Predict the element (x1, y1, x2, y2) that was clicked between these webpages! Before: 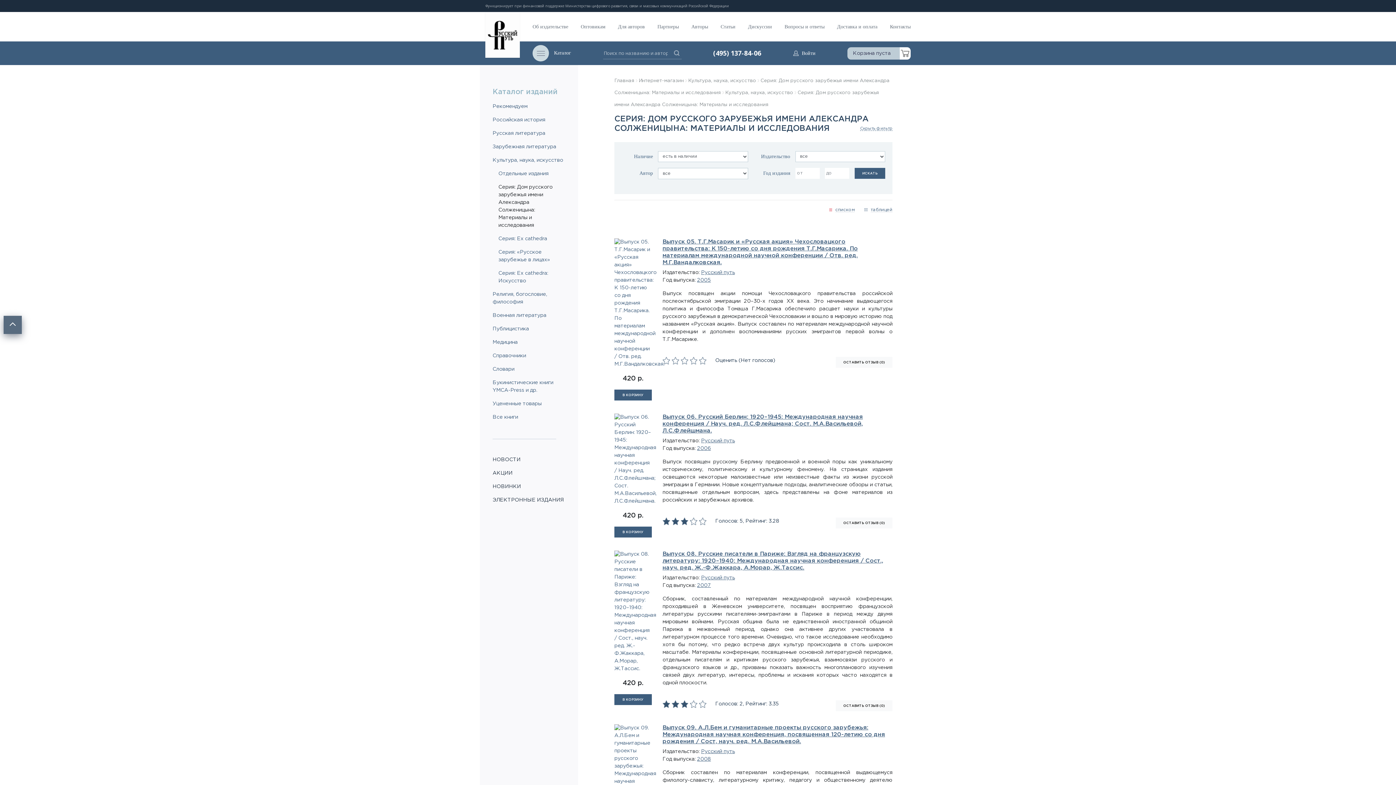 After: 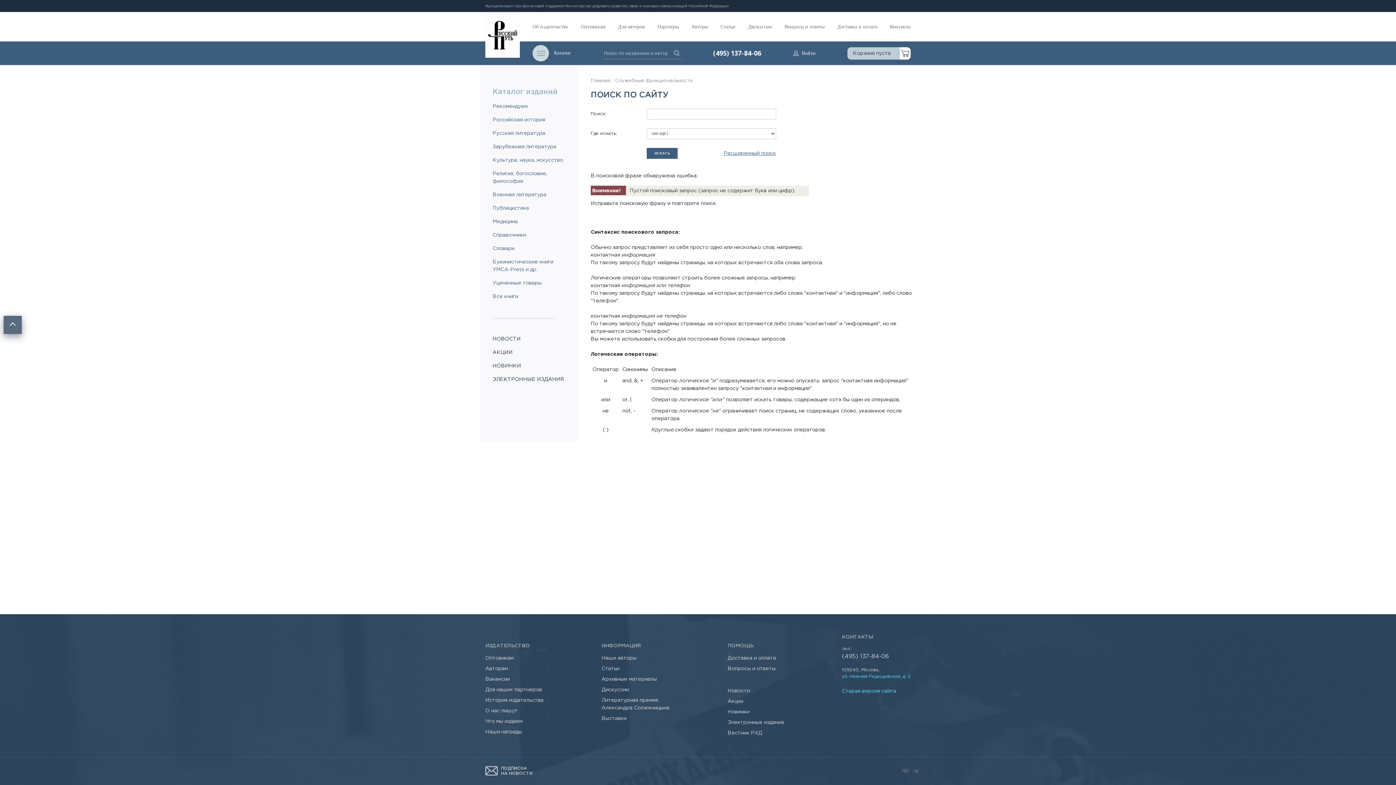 Action: bbox: (671, 48, 681, 57)